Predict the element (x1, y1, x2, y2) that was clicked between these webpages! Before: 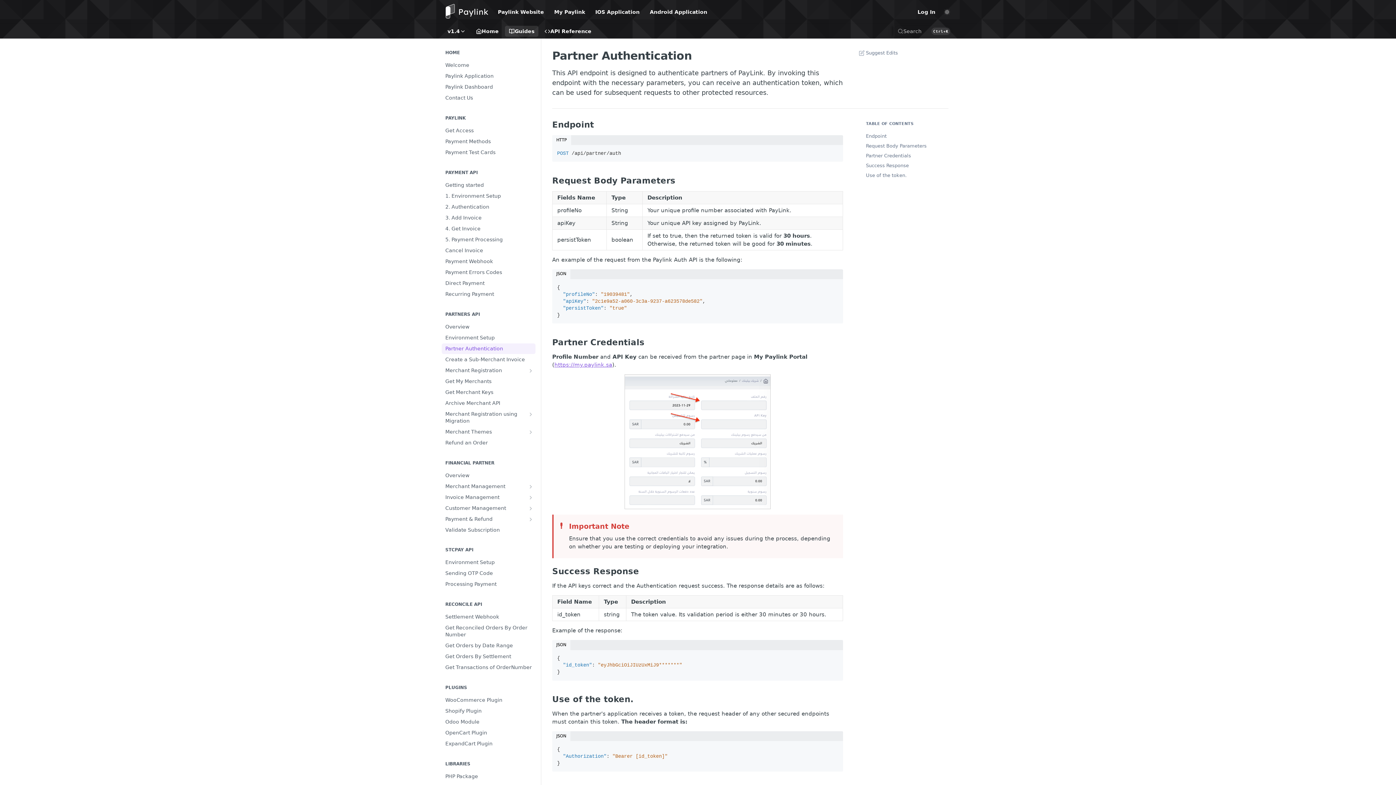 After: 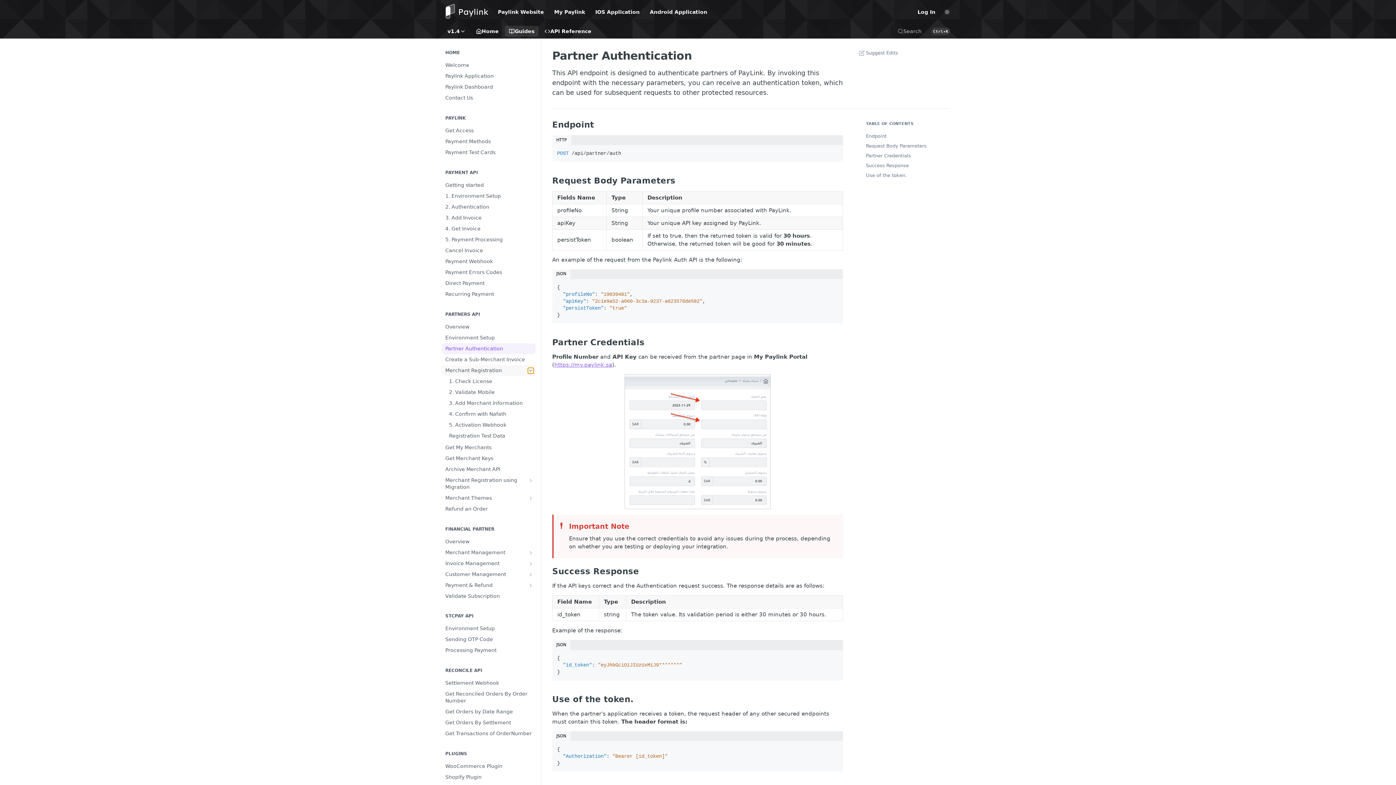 Action: label: Show subpages for Merchant Registration bbox: (528, 367, 533, 373)